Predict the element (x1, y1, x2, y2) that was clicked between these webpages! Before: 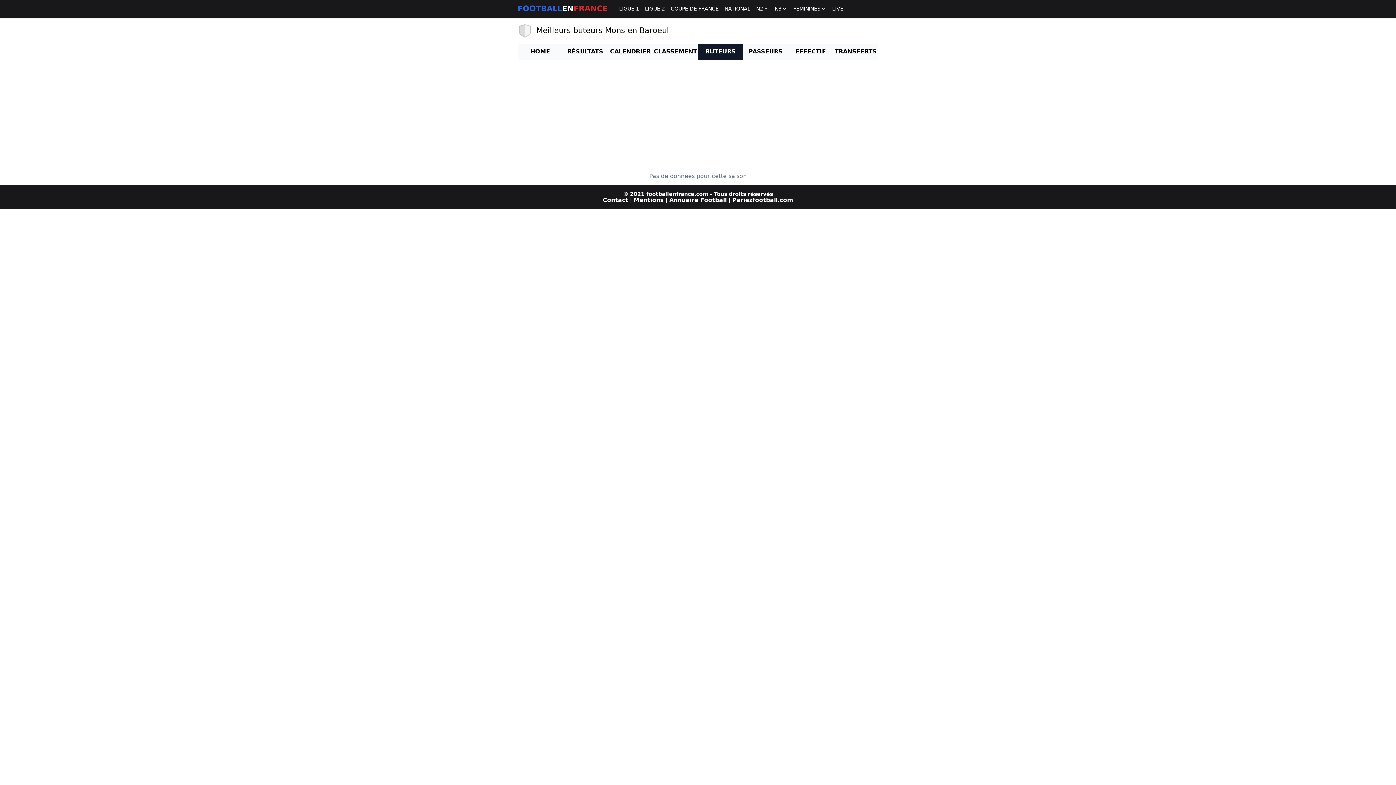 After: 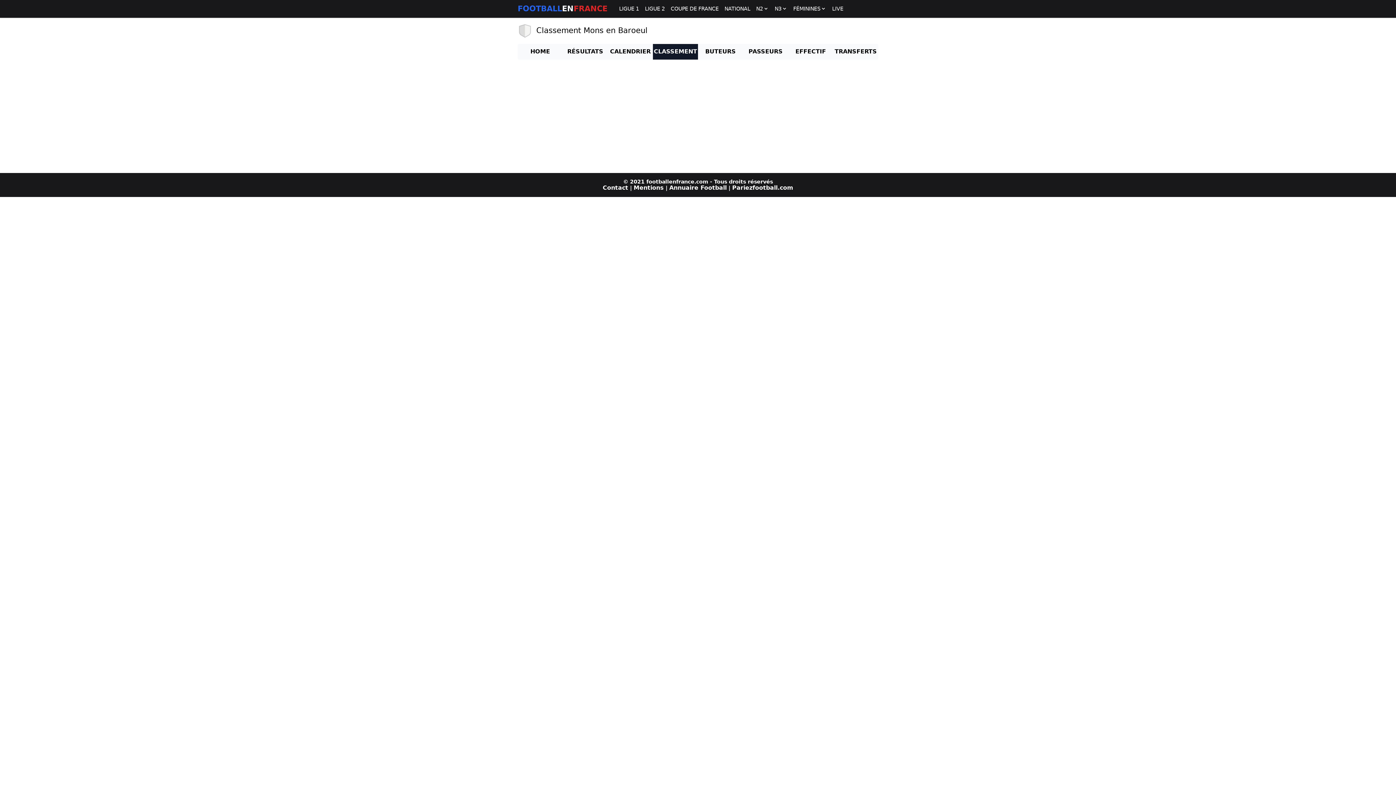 Action: bbox: (653, 43, 698, 59) label: CLASSEMENT